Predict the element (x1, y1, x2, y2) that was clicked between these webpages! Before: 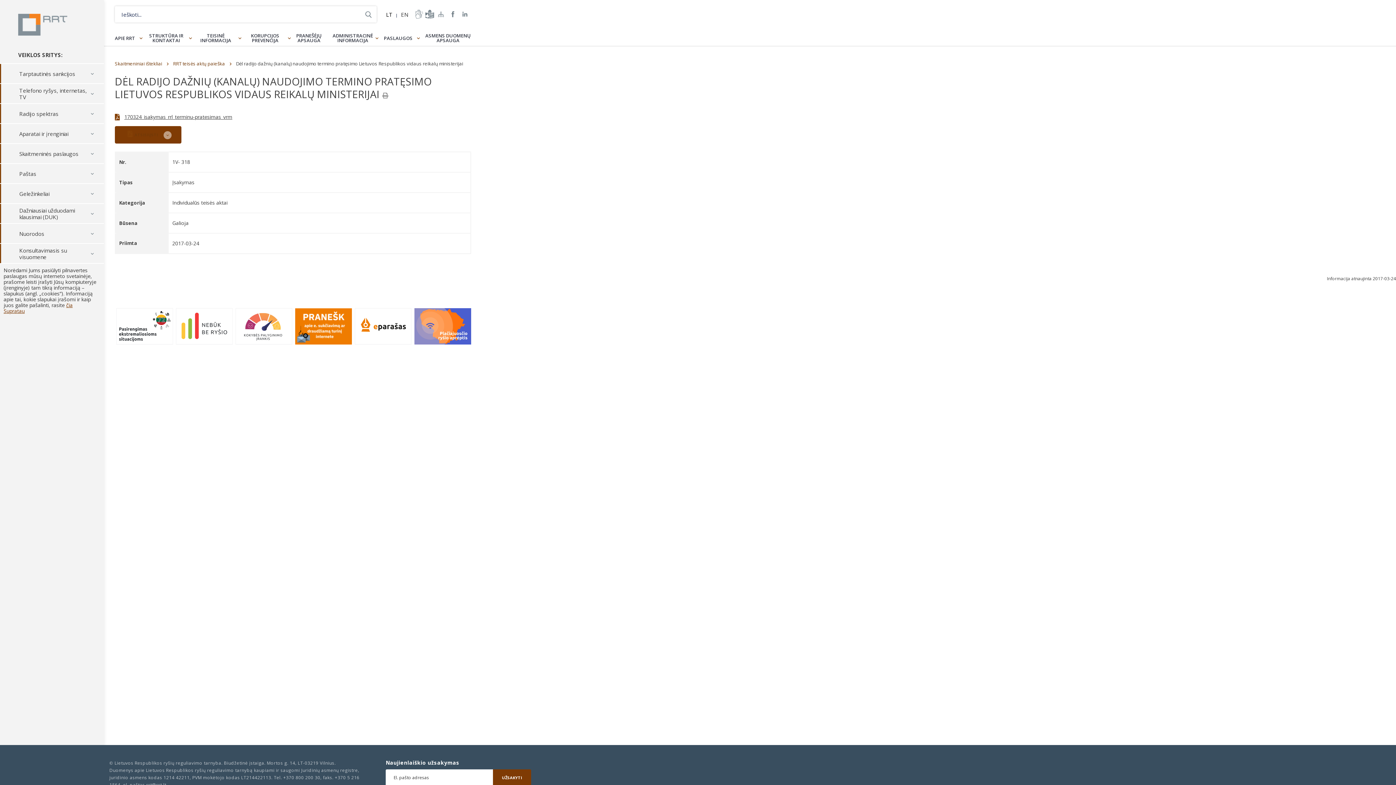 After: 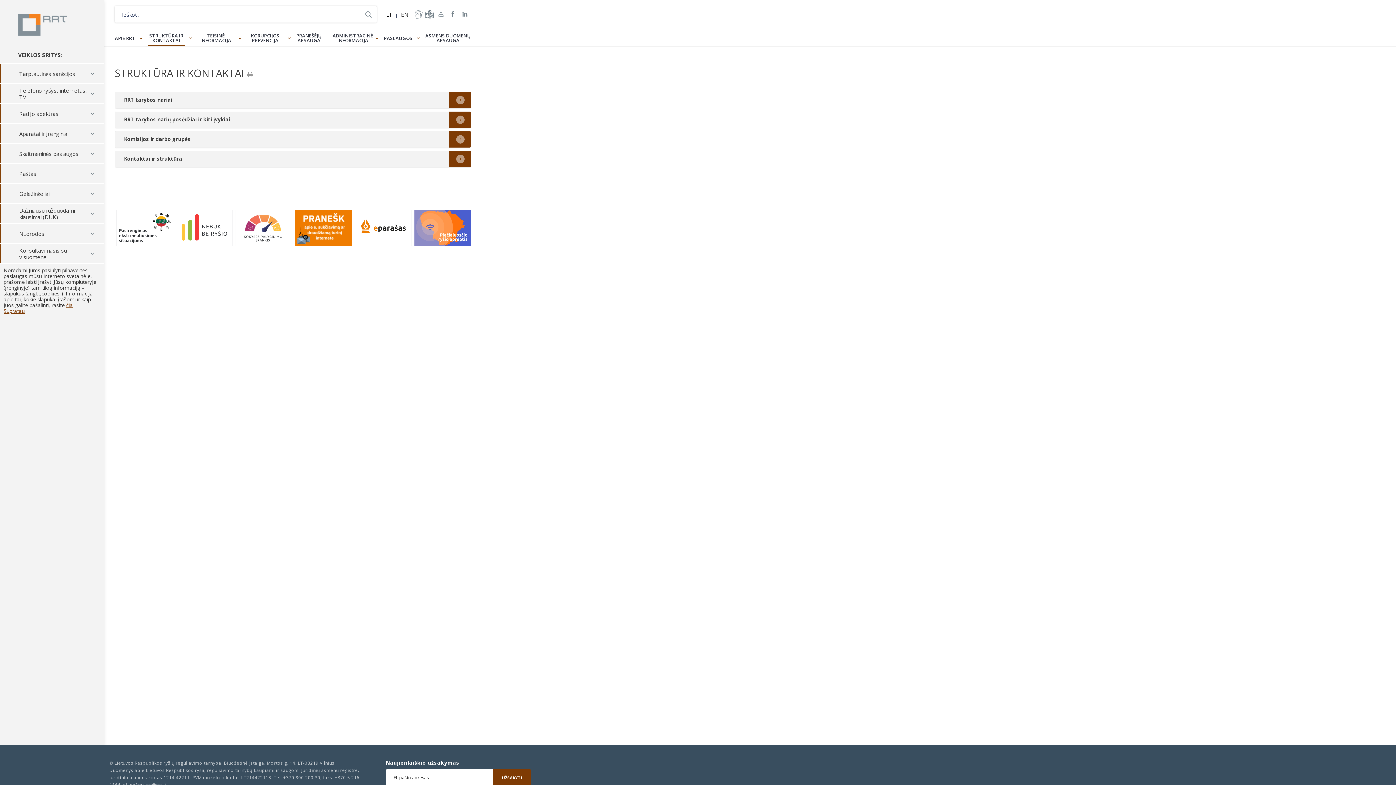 Action: bbox: (144, 29, 193, 45) label: STRUKTŪRA IR KONTAKTAI